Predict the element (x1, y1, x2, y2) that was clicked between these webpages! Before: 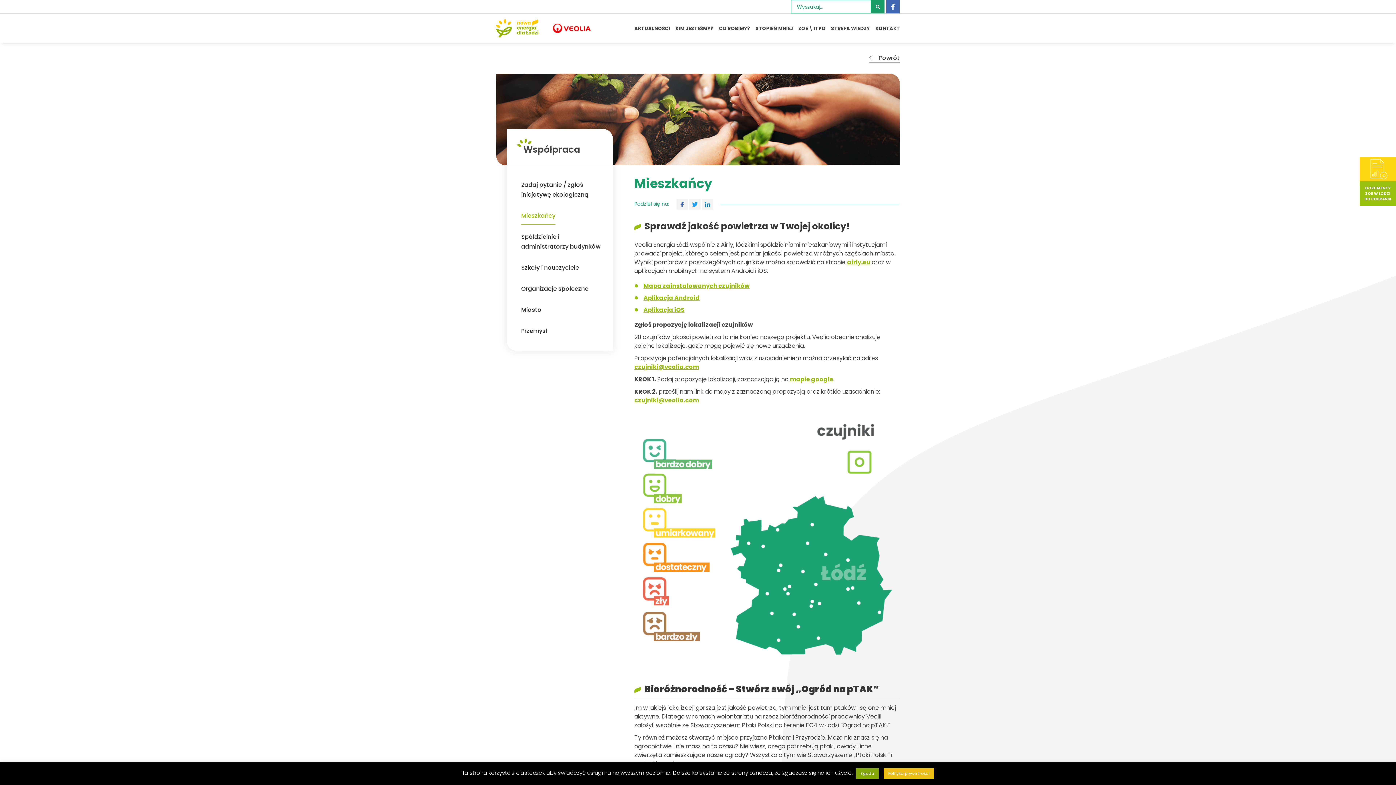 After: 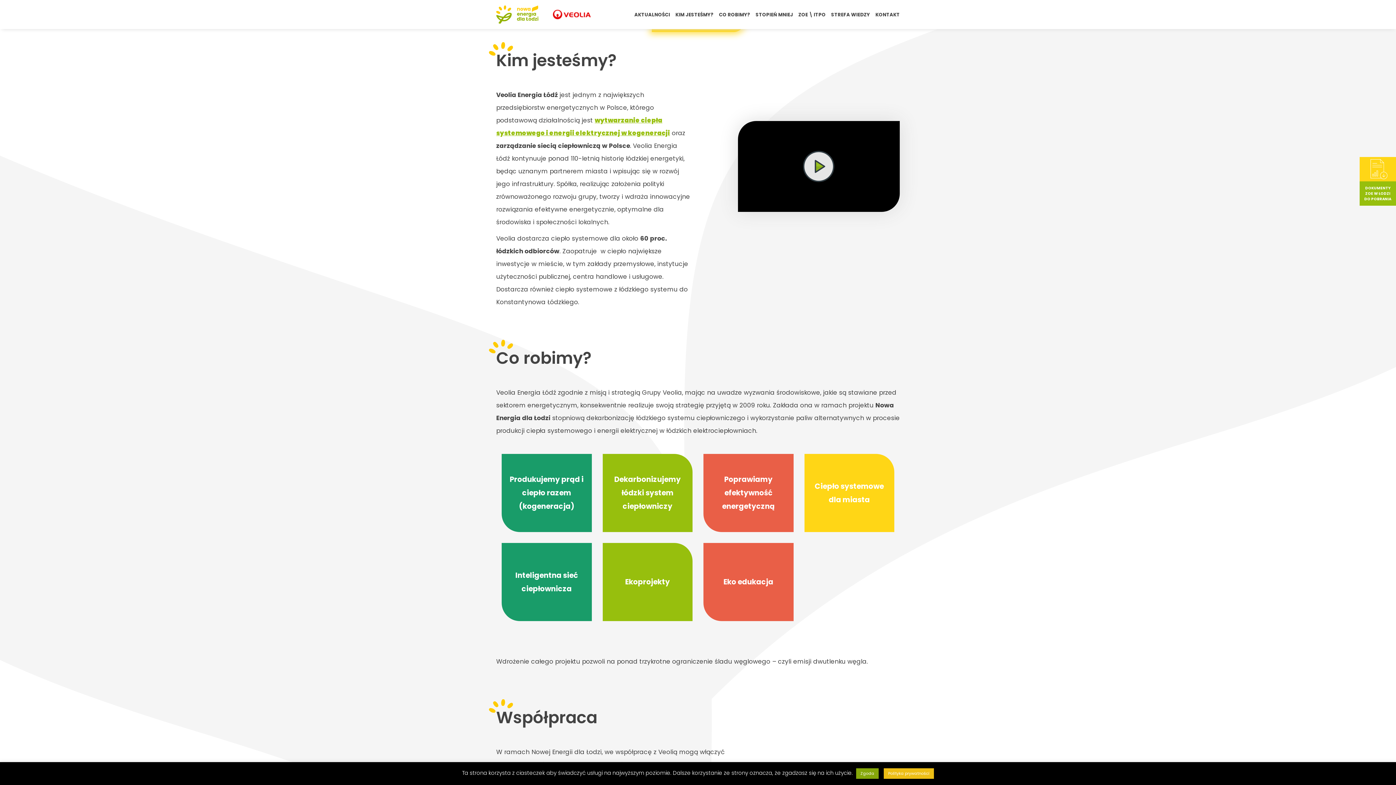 Action: bbox: (675, 13, 713, 42) label: KIM JESTEŚMY?